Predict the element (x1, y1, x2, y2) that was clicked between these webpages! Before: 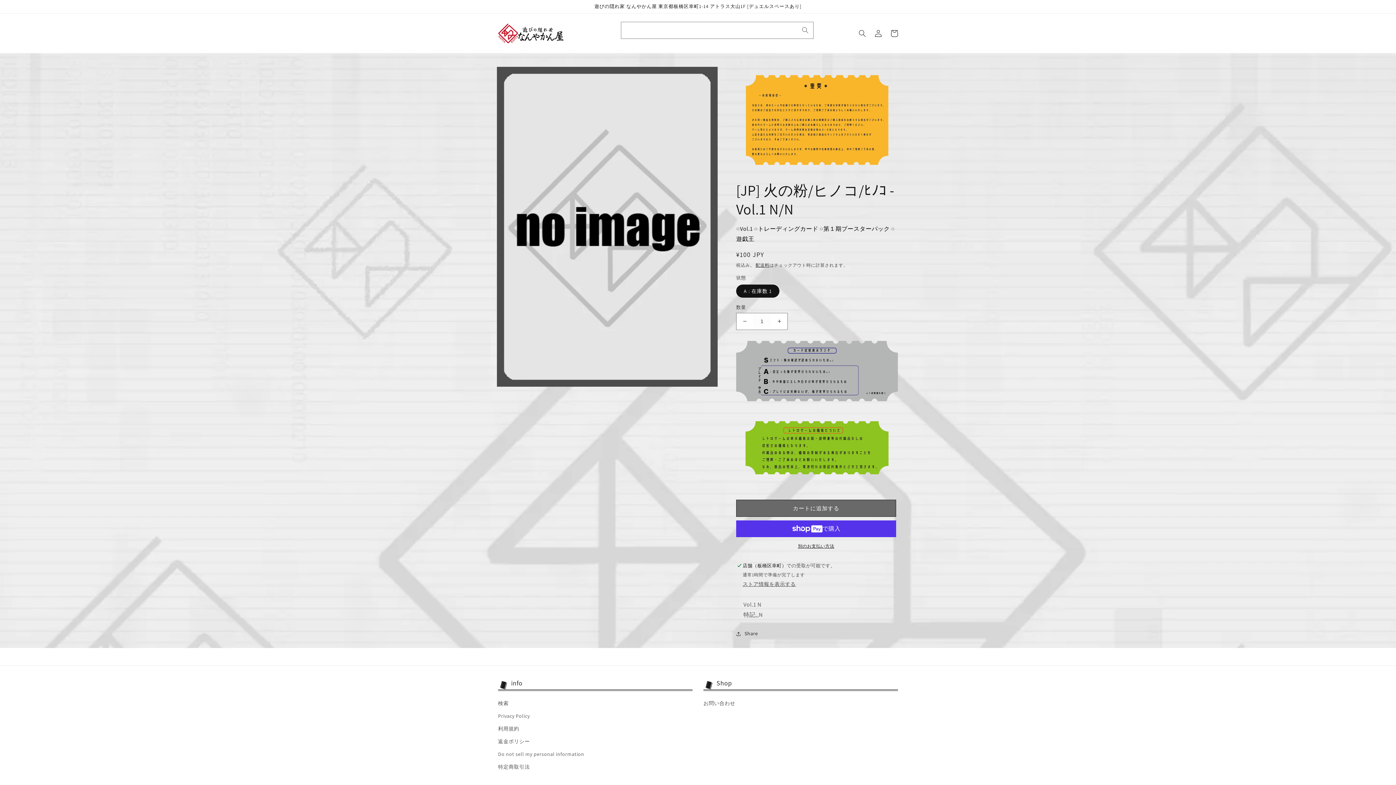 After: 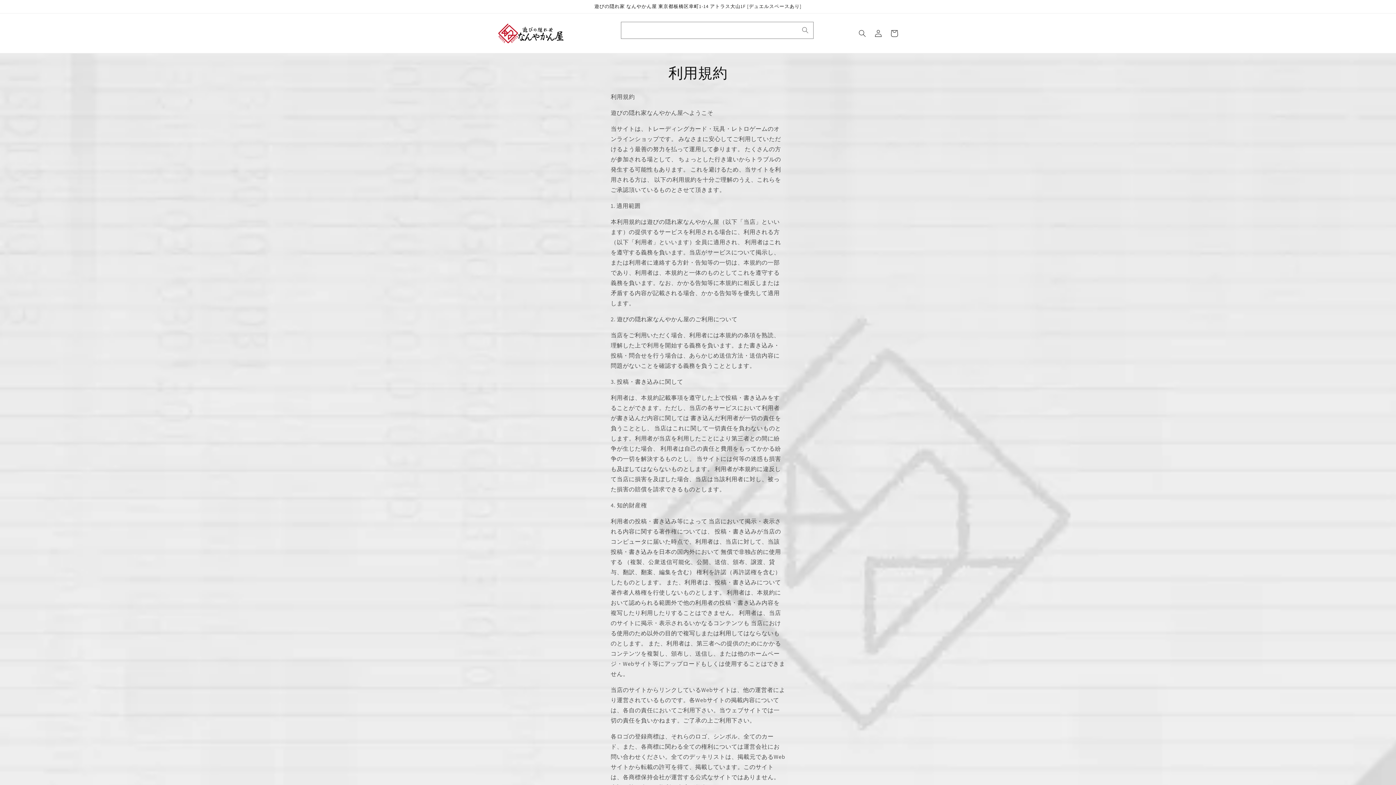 Action: label: 利用規約 bbox: (498, 722, 519, 735)